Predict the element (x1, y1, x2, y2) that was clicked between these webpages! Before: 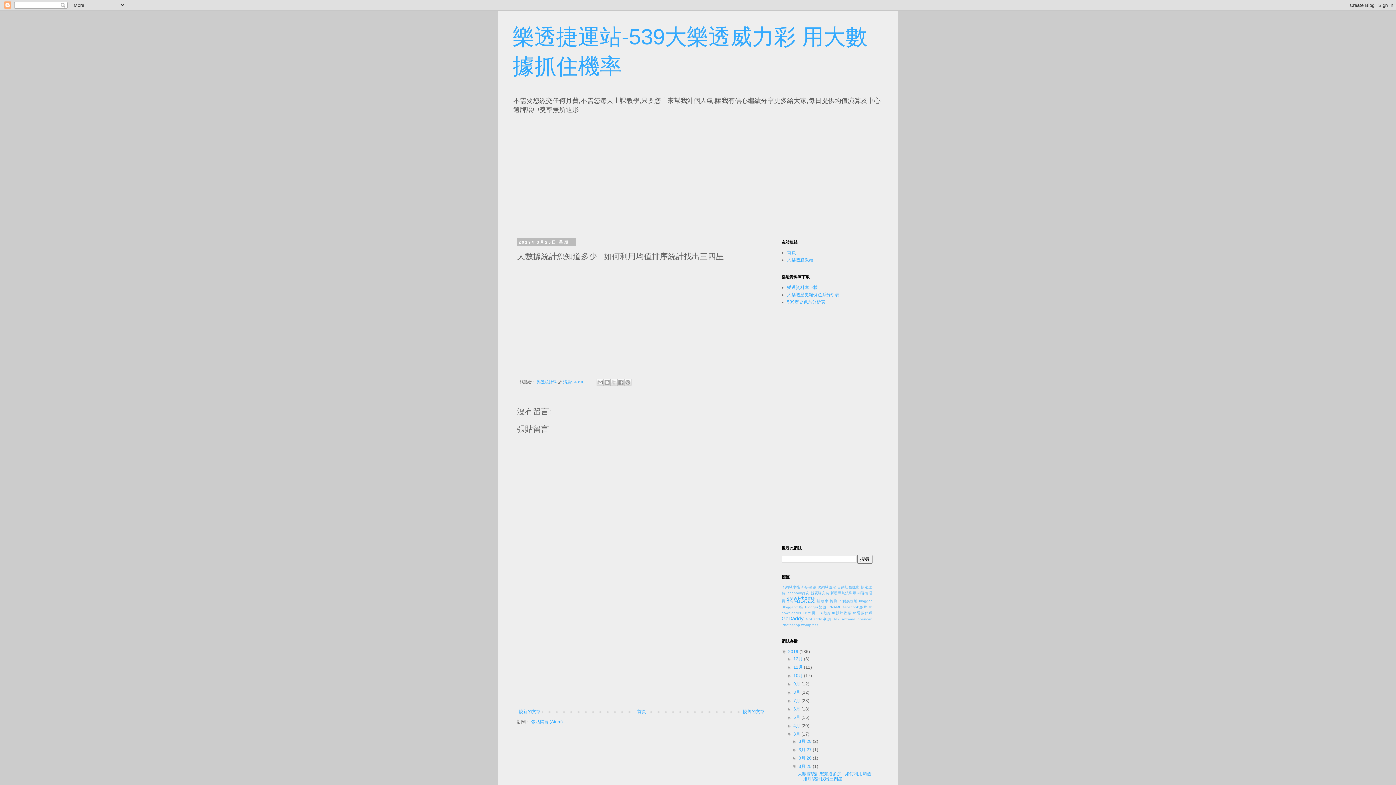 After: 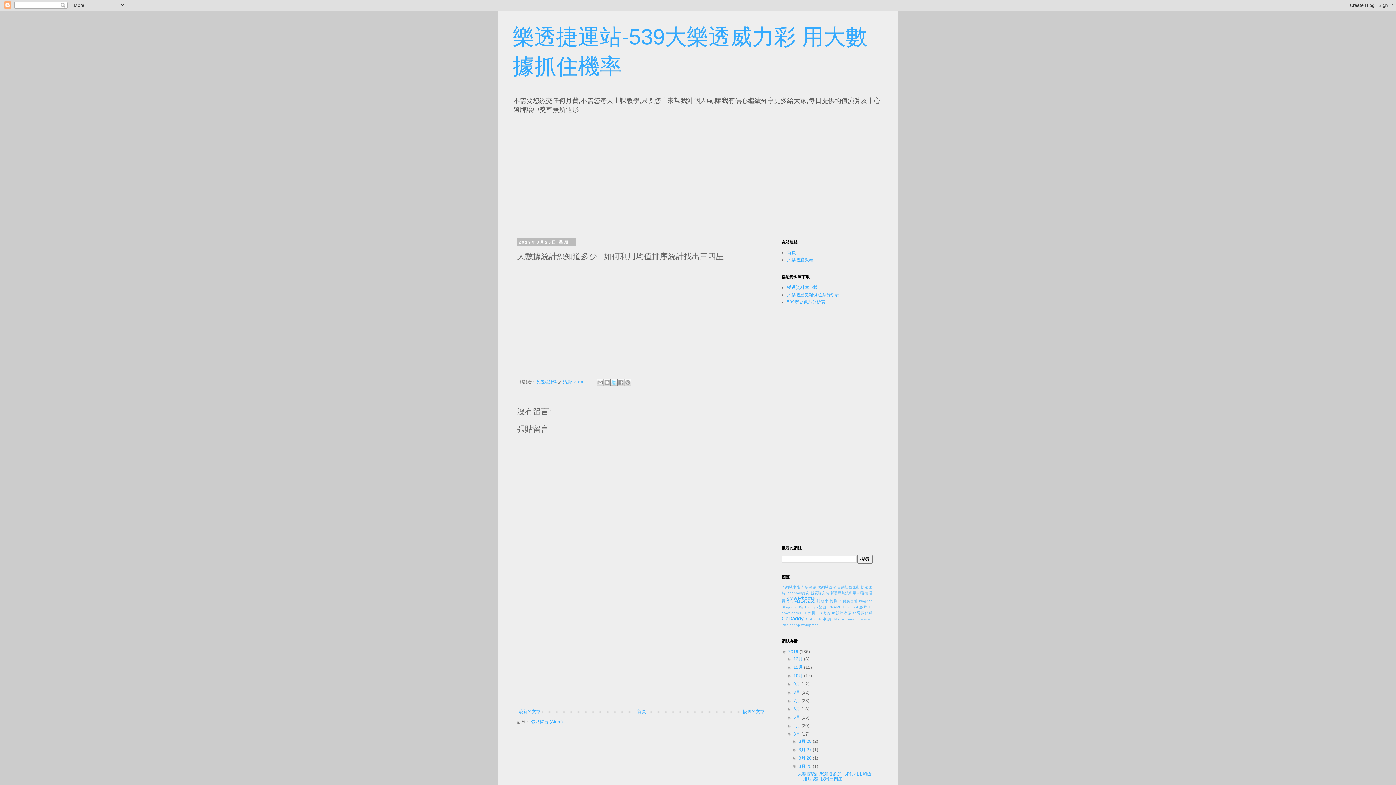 Action: label: 分享至 X bbox: (610, 378, 617, 386)